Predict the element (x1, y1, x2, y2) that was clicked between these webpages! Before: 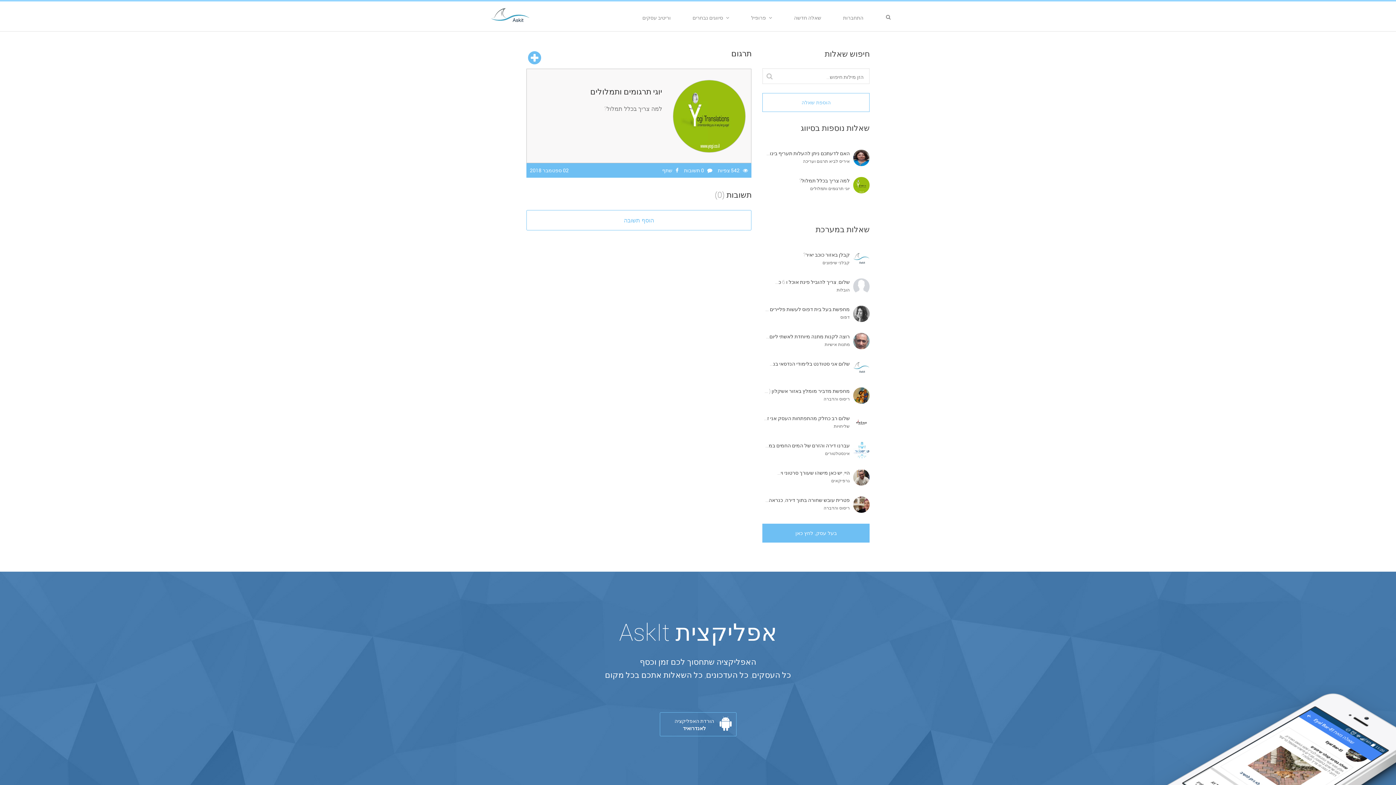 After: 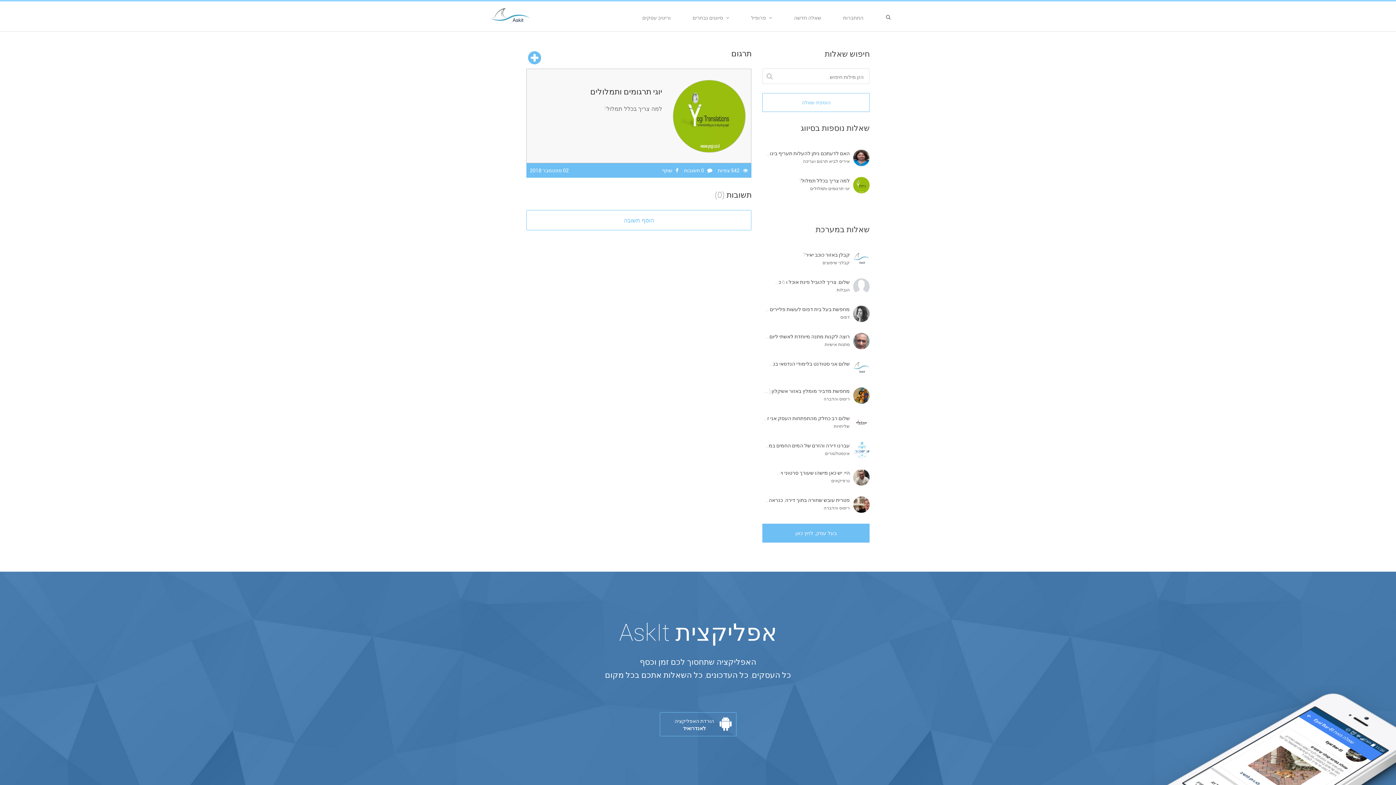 Action: label: בעל עסק, לחץ כאן bbox: (762, 524, 869, 542)